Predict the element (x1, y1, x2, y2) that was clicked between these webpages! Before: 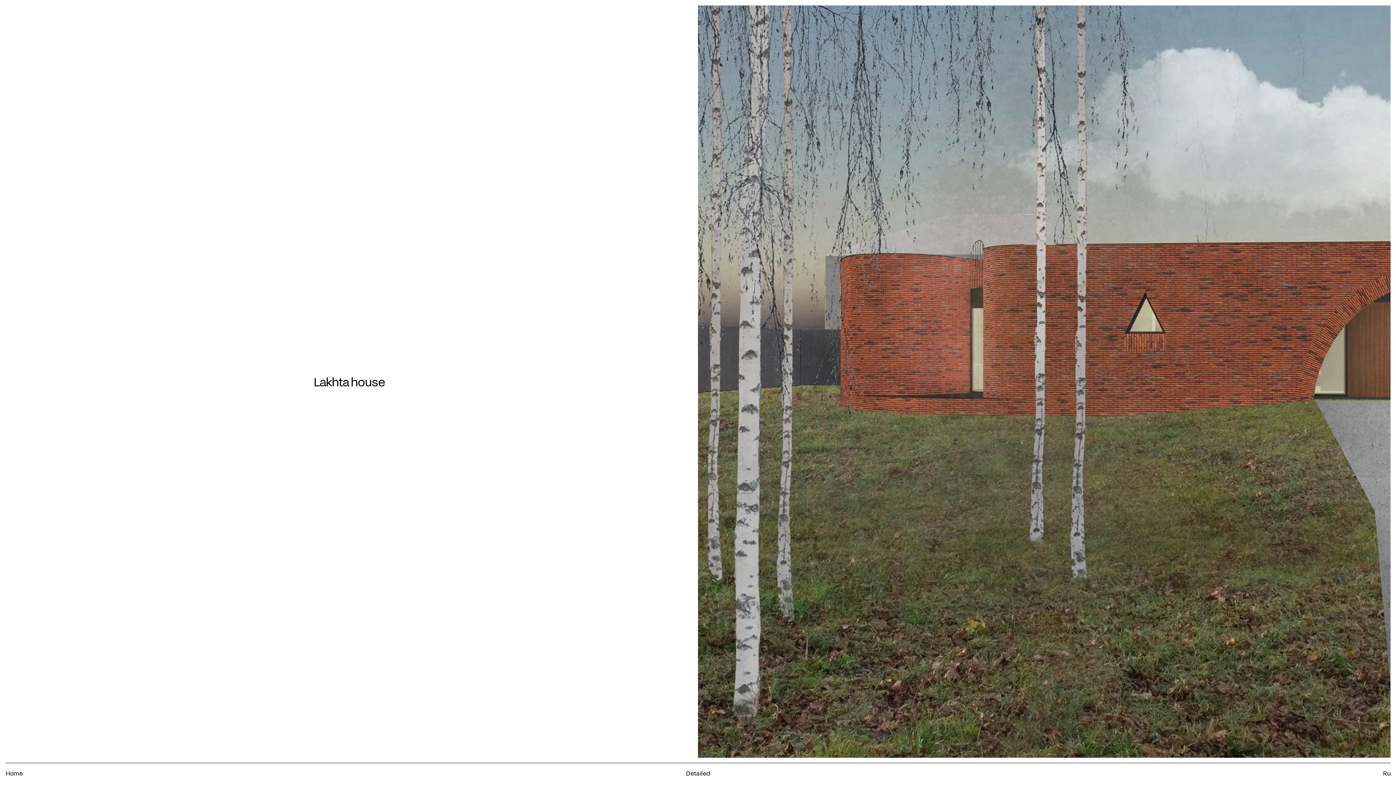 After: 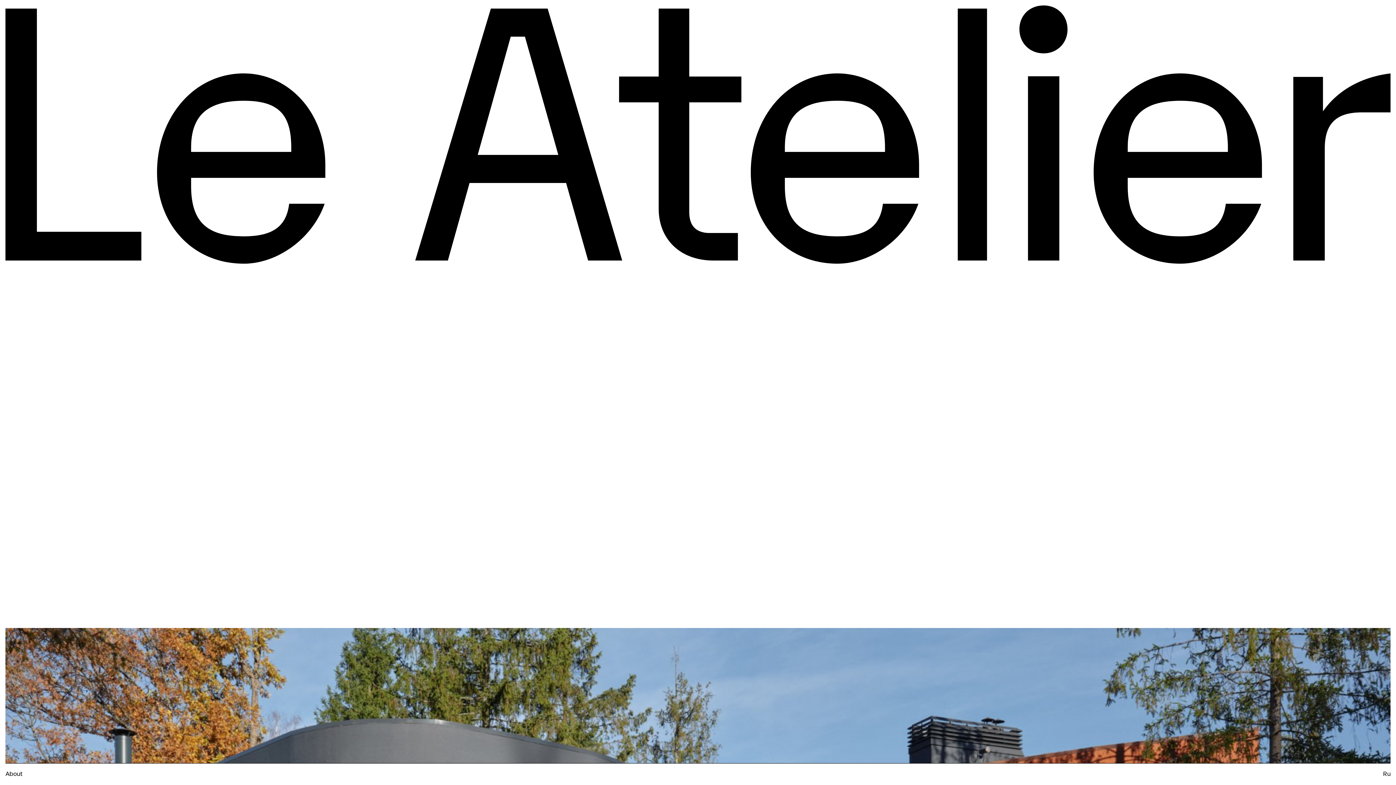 Action: bbox: (5, 769, 22, 778) label: Home